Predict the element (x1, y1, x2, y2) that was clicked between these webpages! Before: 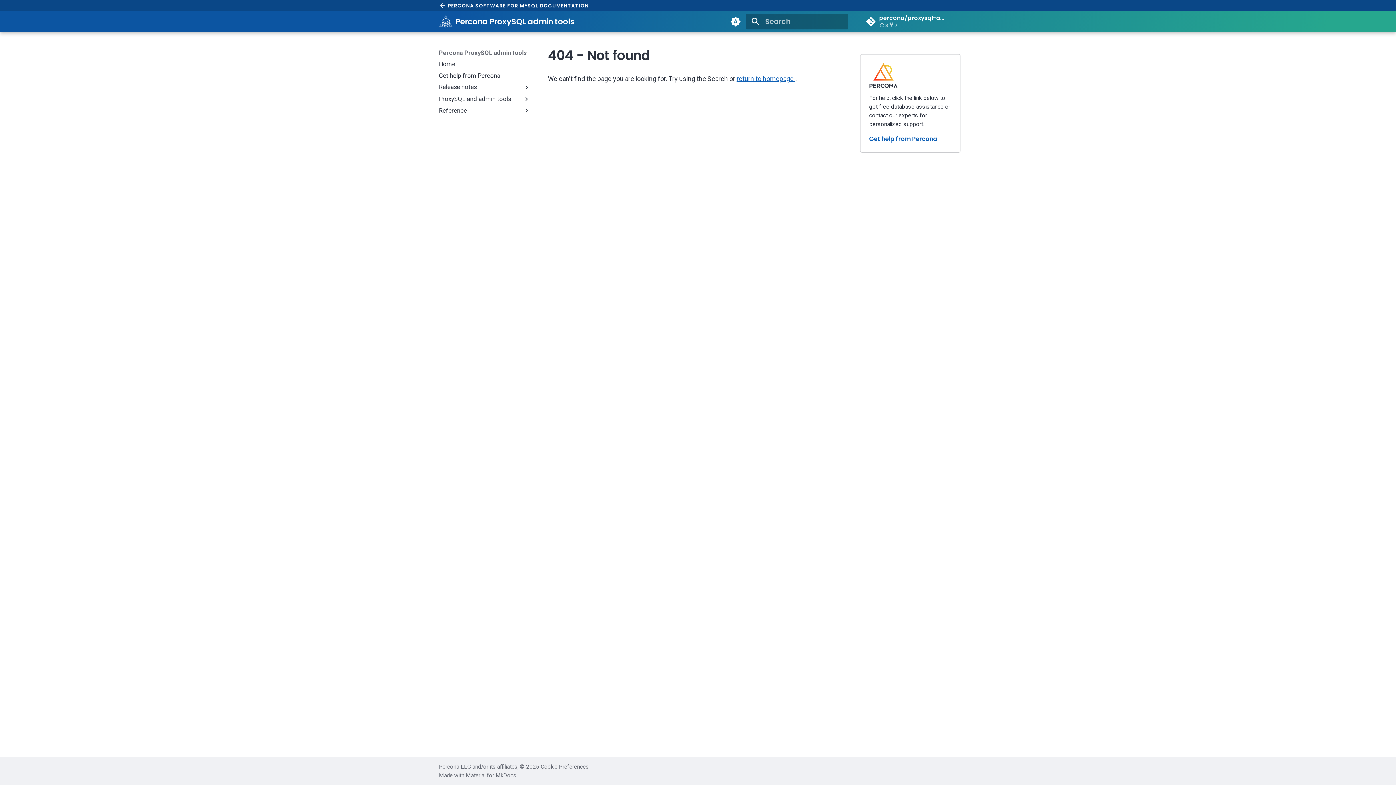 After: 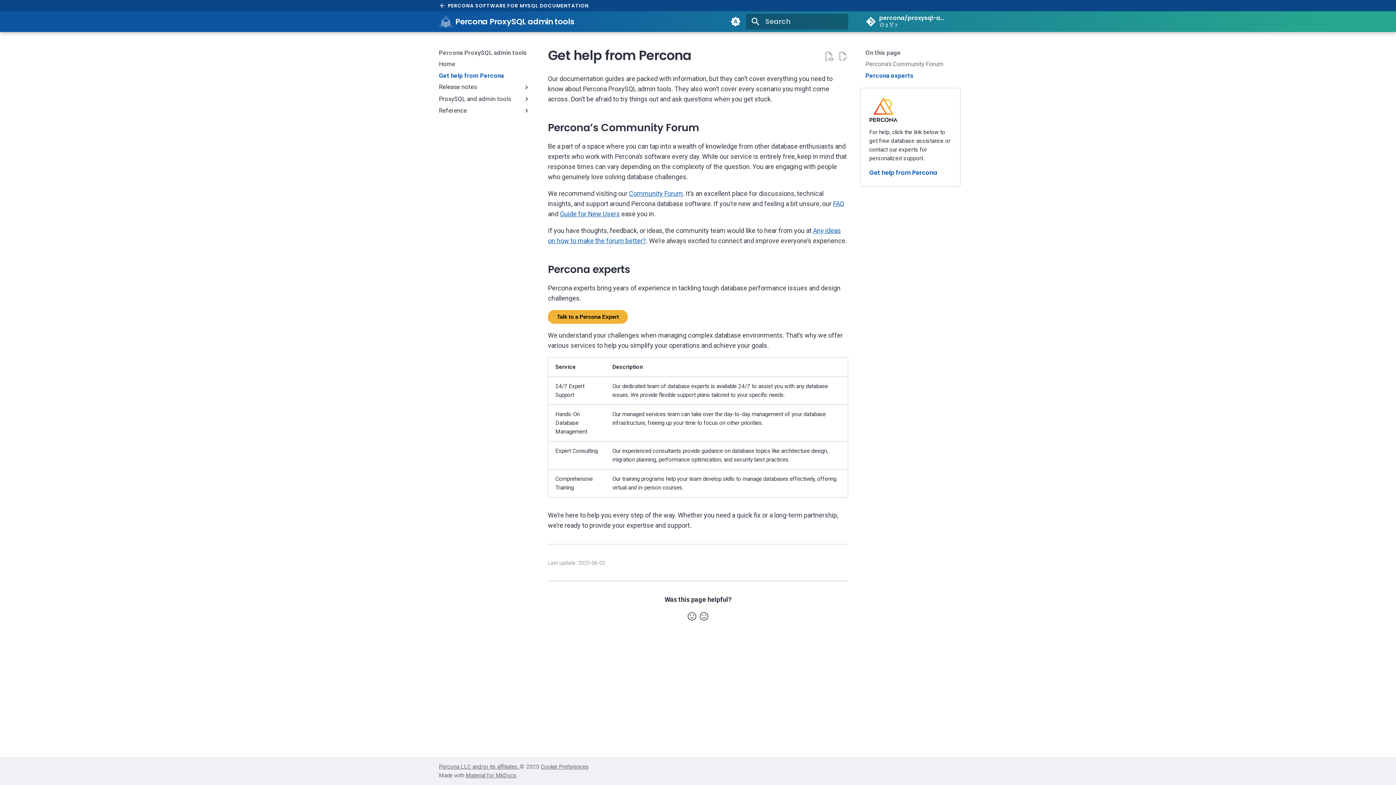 Action: label: Get help from Percona bbox: (869, 134, 937, 143)